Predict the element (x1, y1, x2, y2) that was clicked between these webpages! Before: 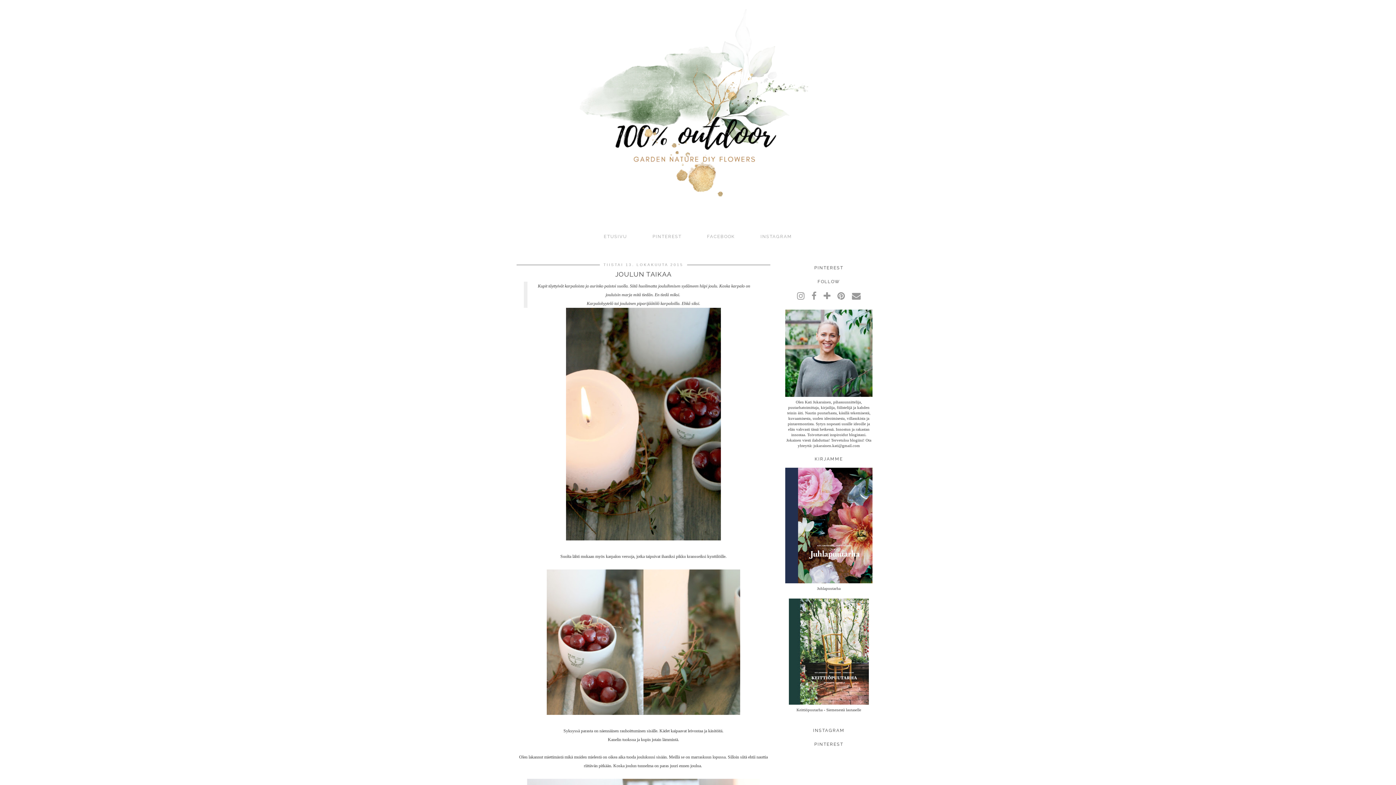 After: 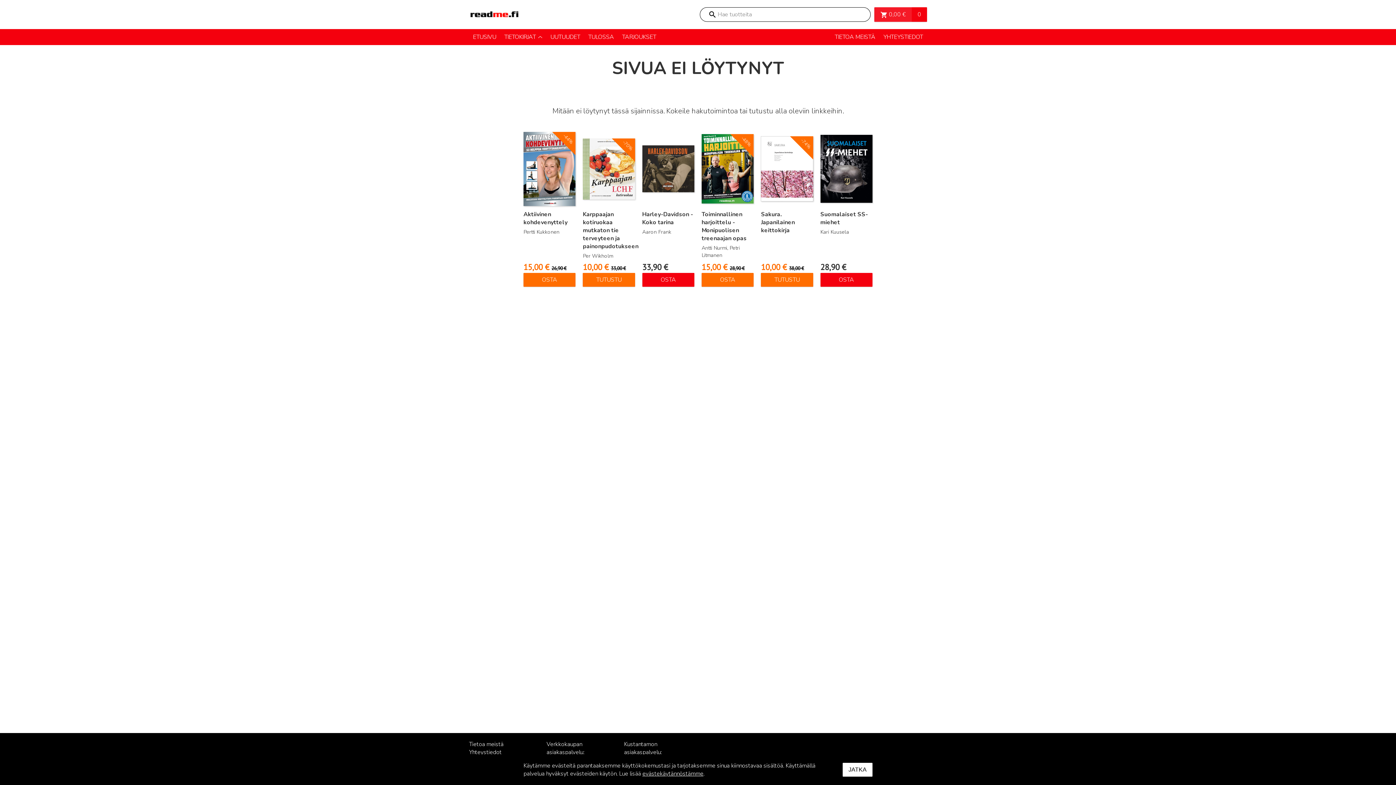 Action: bbox: (785, 581, 872, 585)